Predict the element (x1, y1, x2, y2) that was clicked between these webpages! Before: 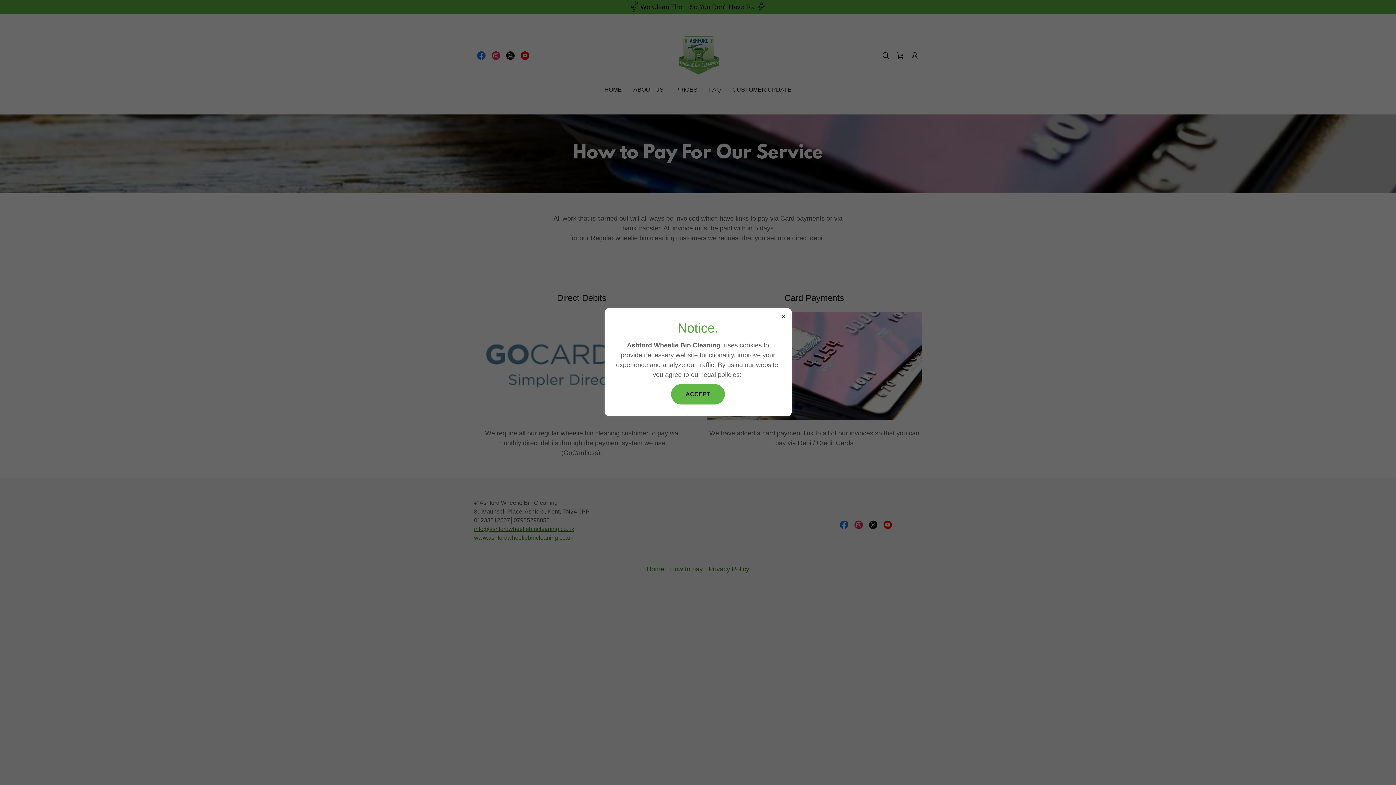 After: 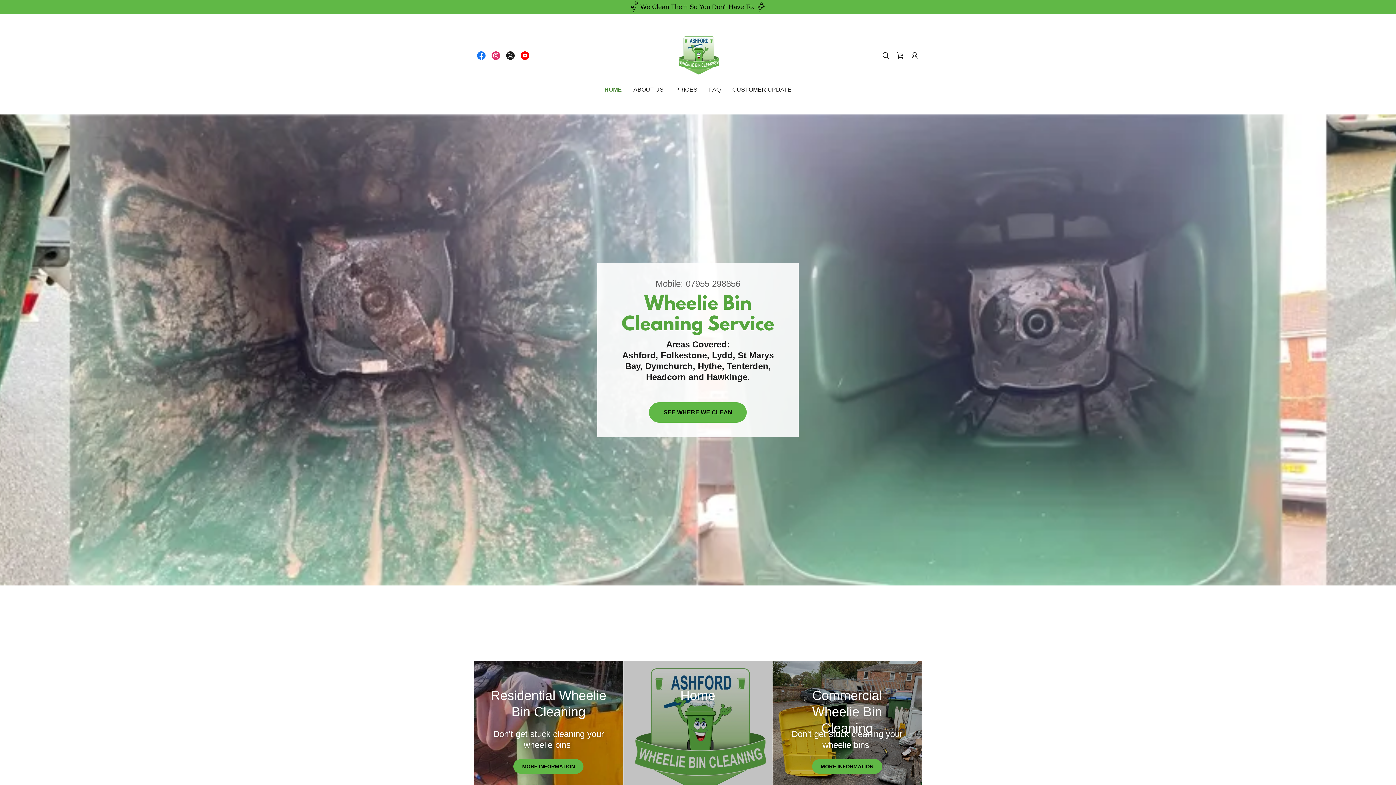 Action: bbox: (671, 384, 725, 404) label: ACCEPT